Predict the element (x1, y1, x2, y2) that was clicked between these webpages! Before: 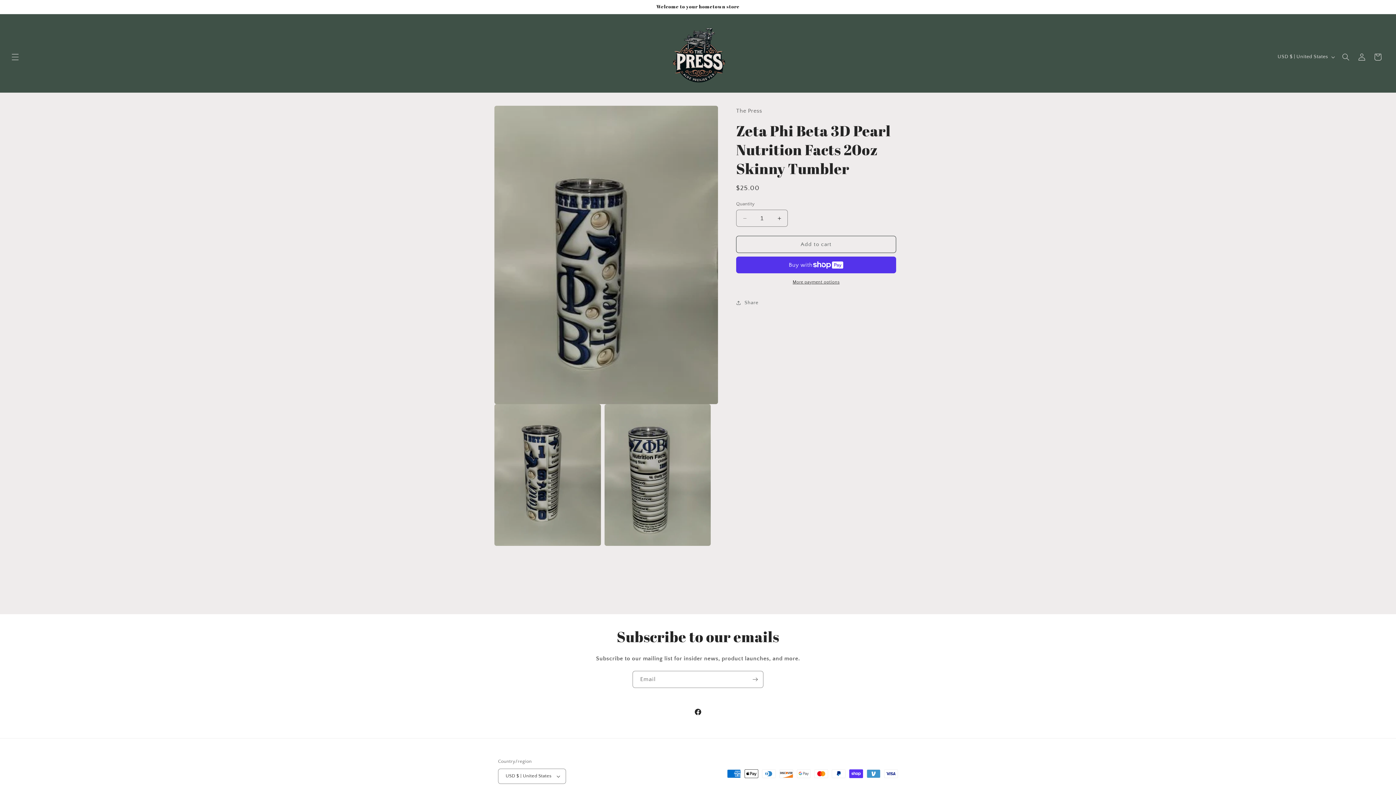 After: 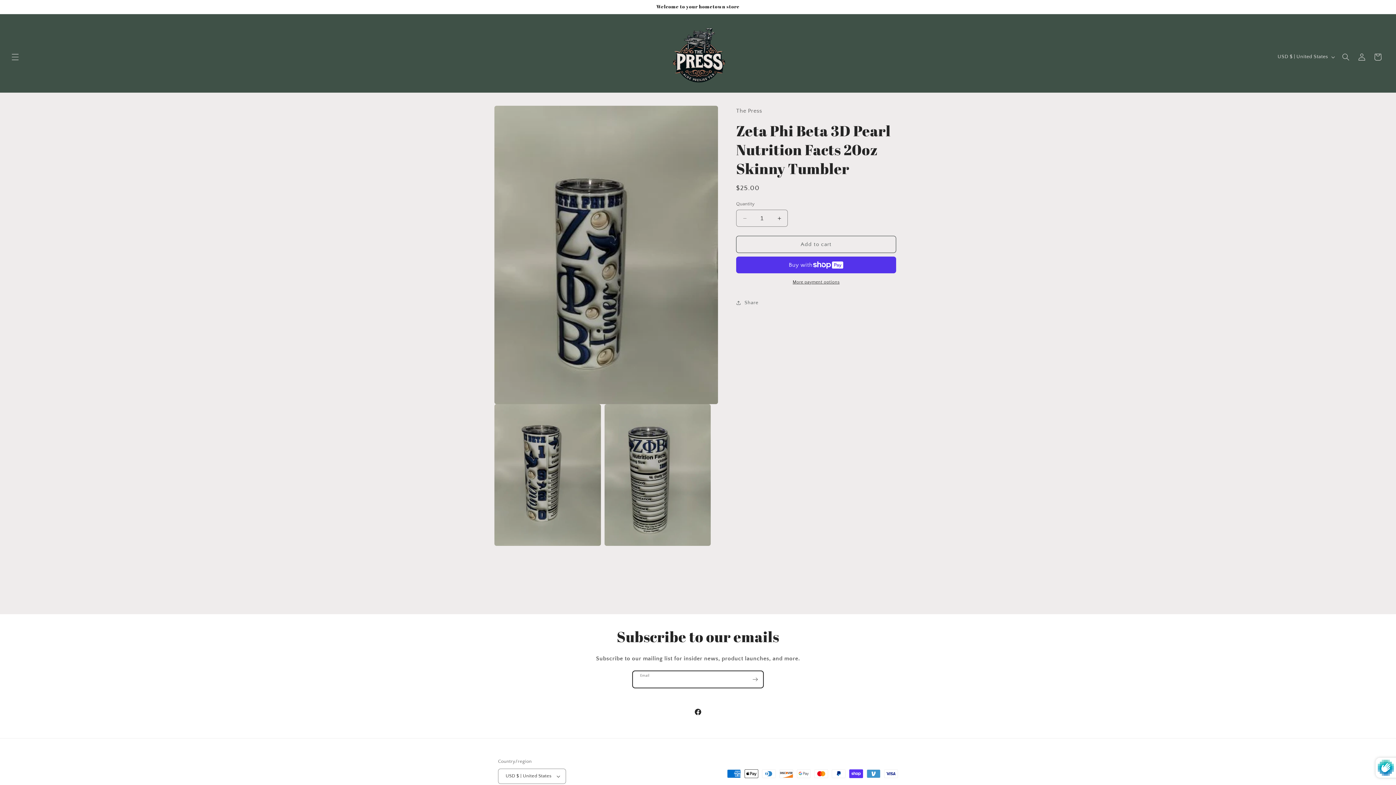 Action: label: Subscribe bbox: (747, 671, 763, 688)